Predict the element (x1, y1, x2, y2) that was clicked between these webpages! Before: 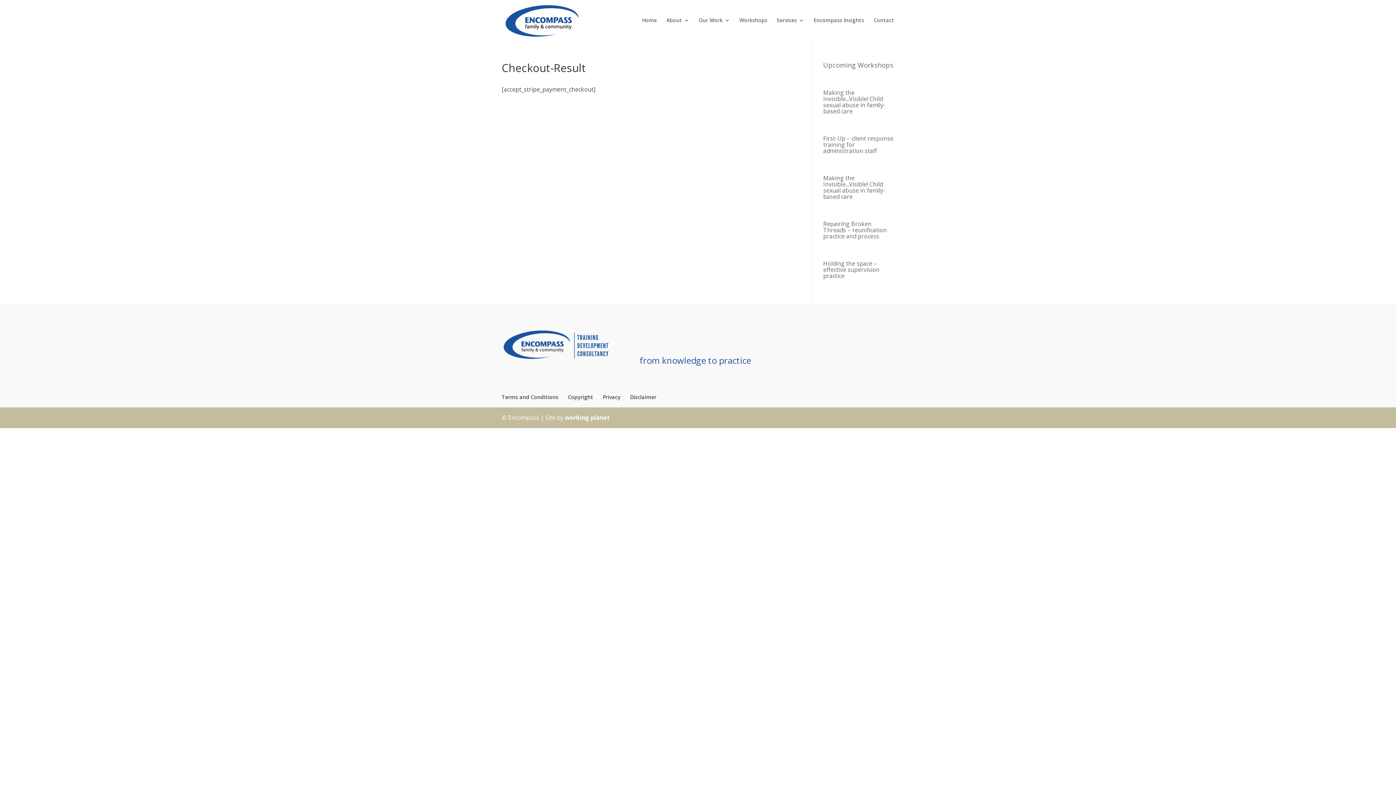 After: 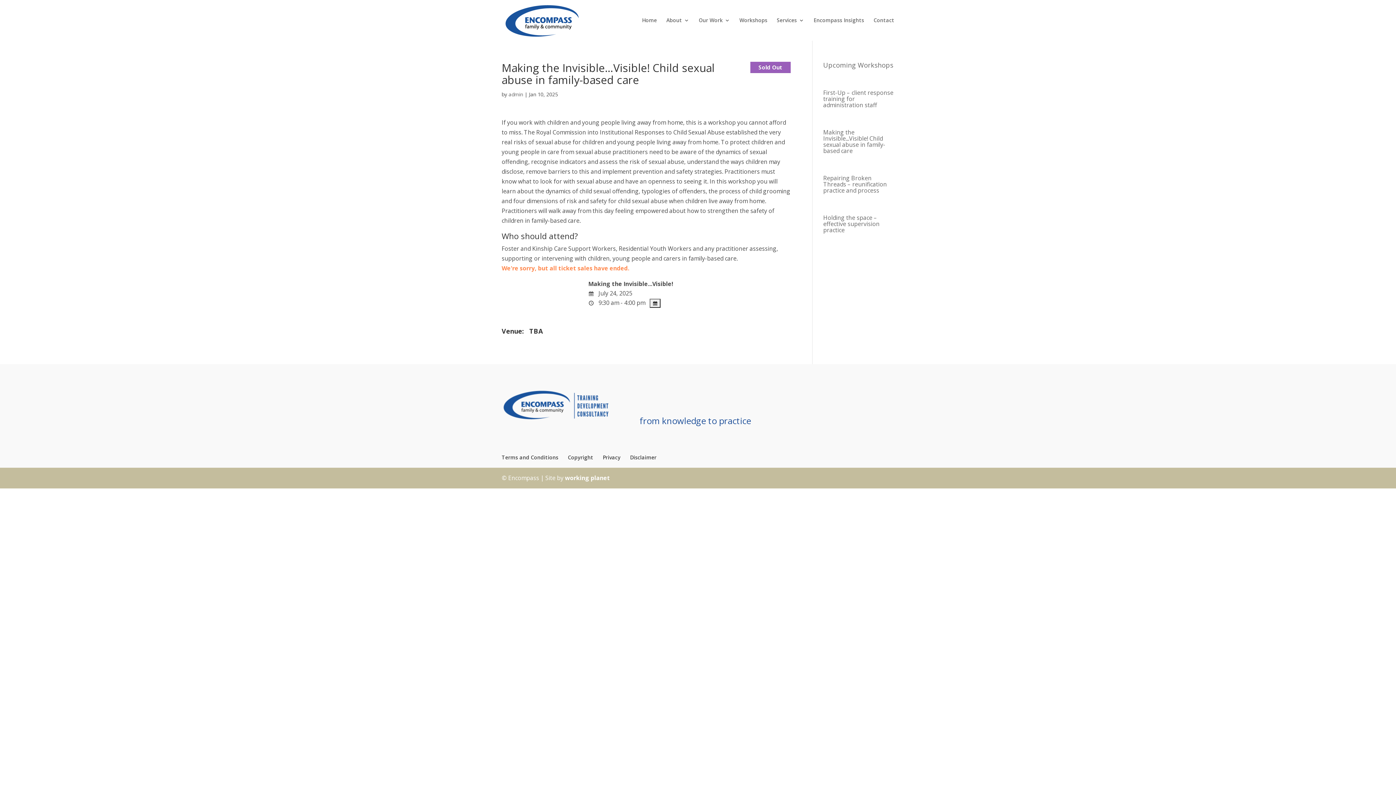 Action: label: Making the Invisible...Visible! Child sexual abuse in family-based care bbox: (823, 88, 885, 115)